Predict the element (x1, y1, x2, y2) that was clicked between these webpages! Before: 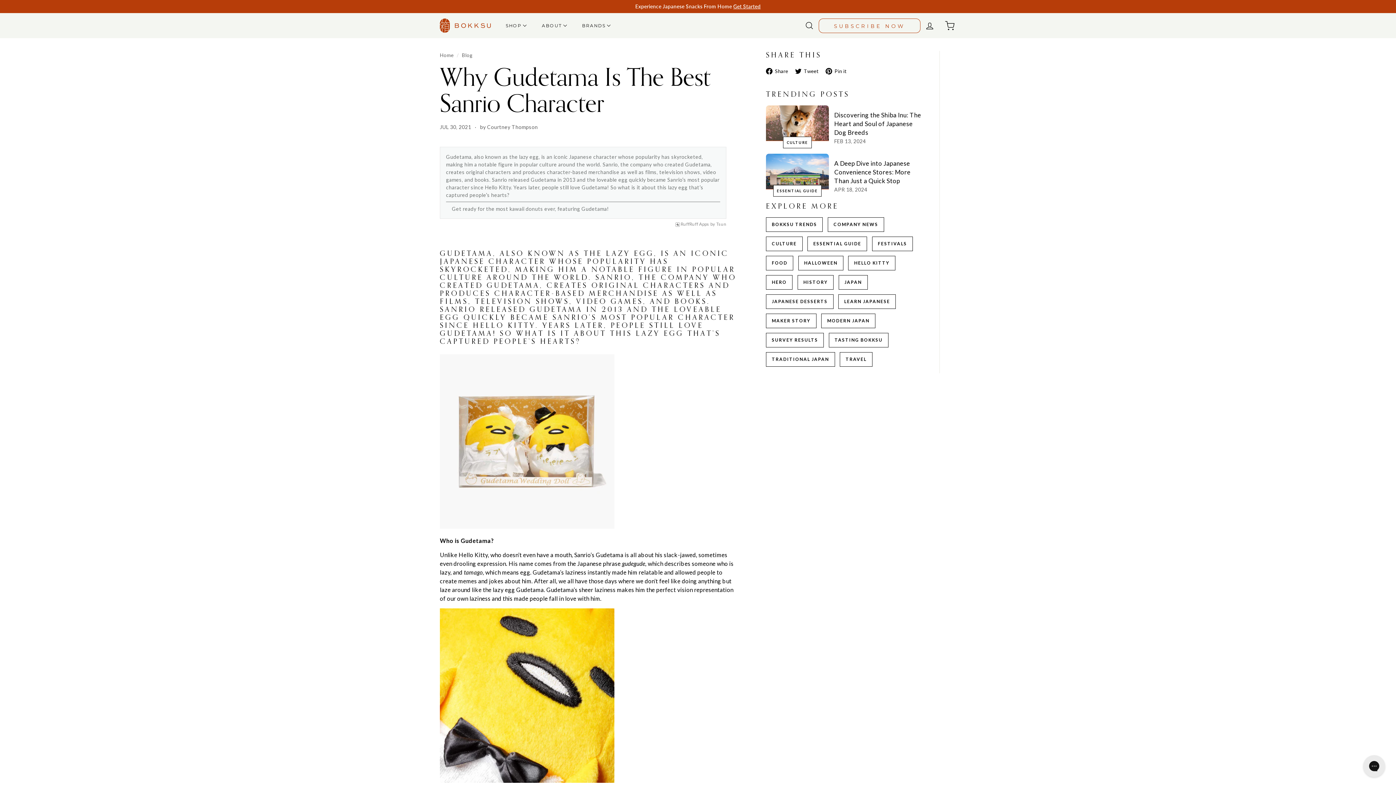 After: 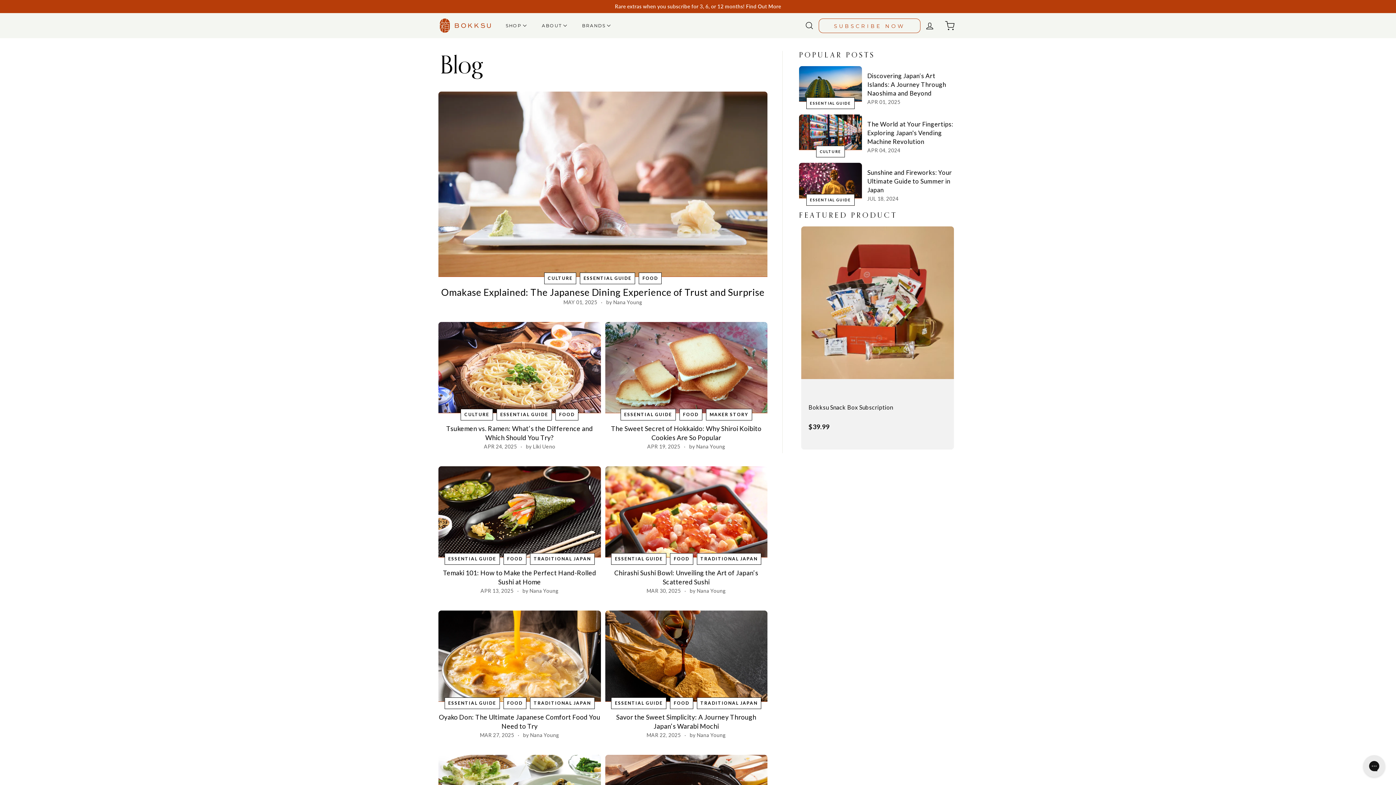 Action: bbox: (766, 256, 793, 270) label: FOOD